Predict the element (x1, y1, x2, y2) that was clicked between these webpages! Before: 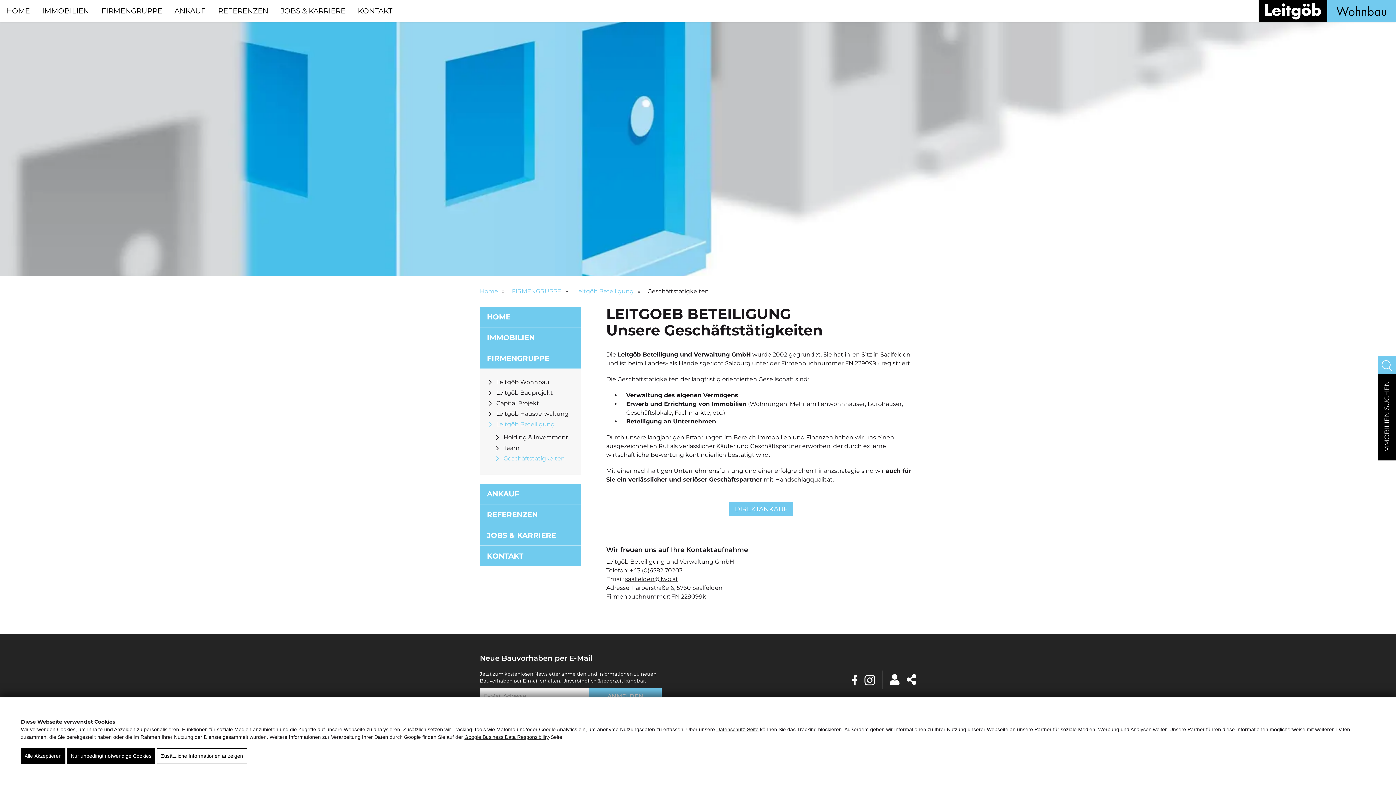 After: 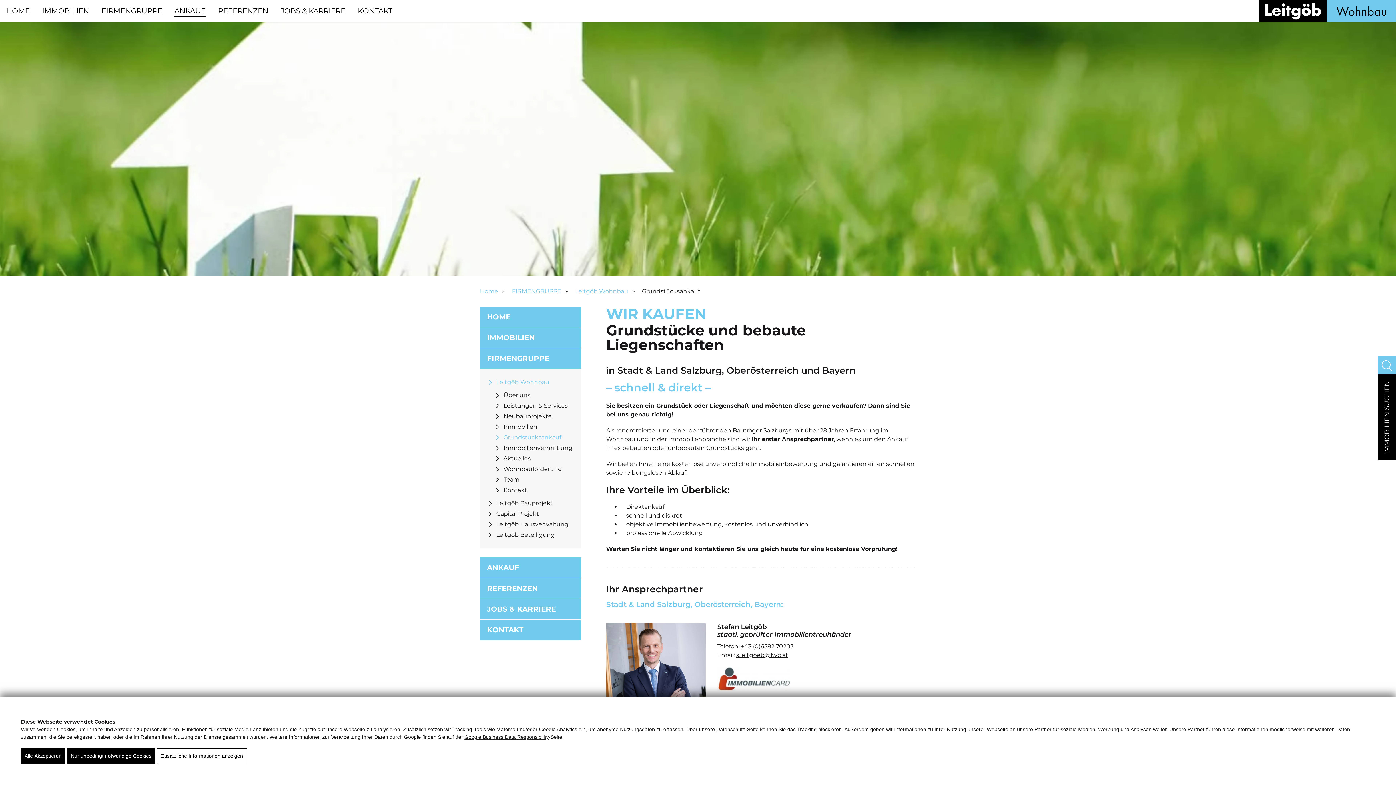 Action: label: ANKAUF bbox: (480, 484, 580, 504)